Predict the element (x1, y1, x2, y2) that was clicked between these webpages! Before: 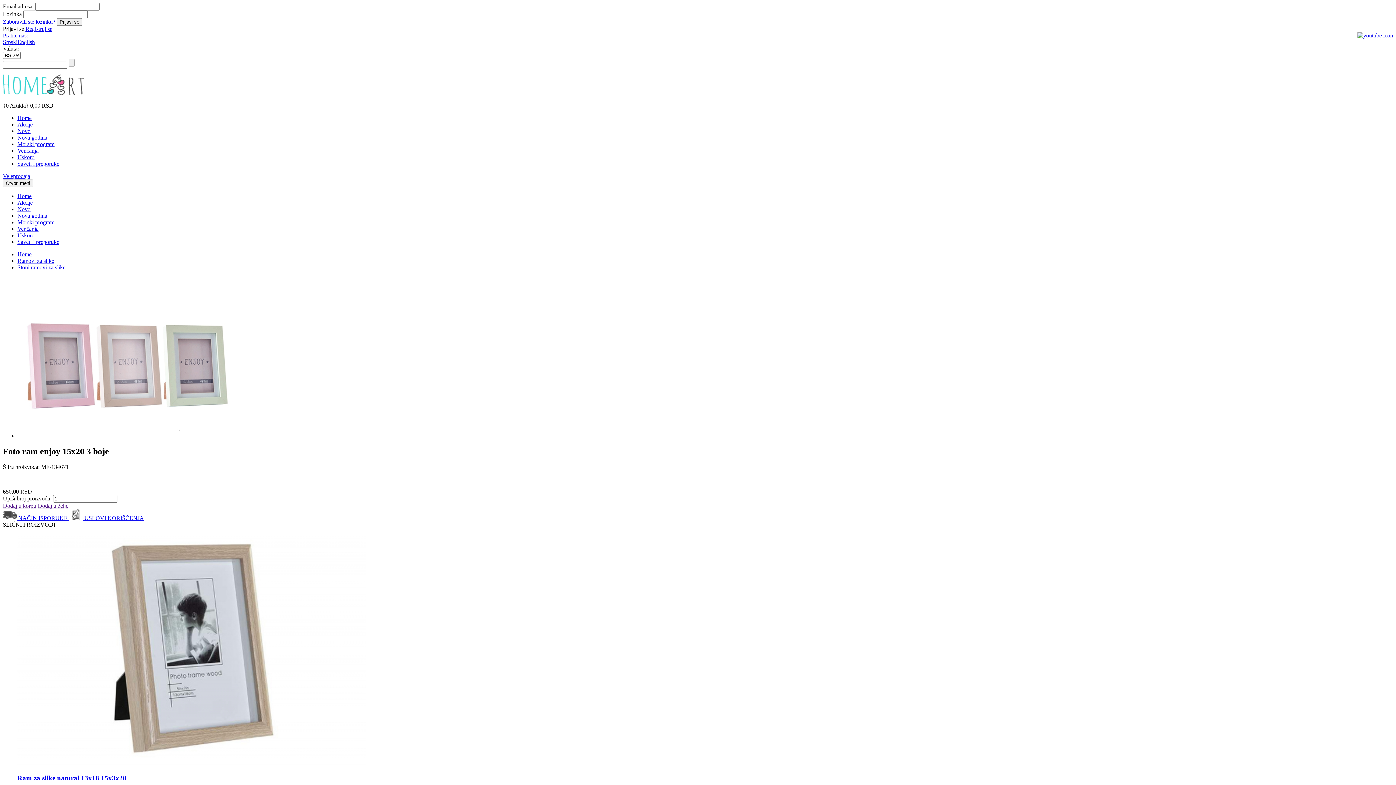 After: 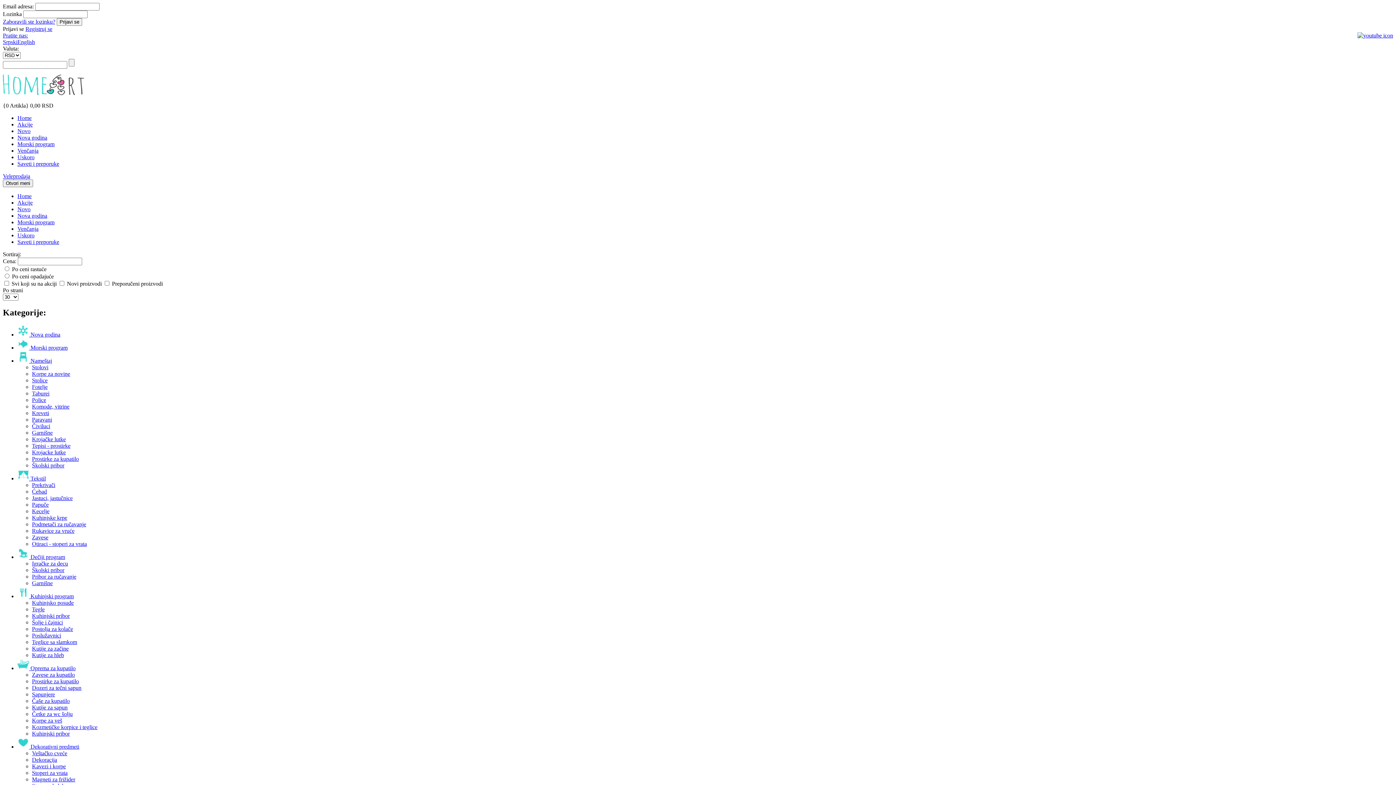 Action: bbox: (17, 219, 54, 225) label: Morski program